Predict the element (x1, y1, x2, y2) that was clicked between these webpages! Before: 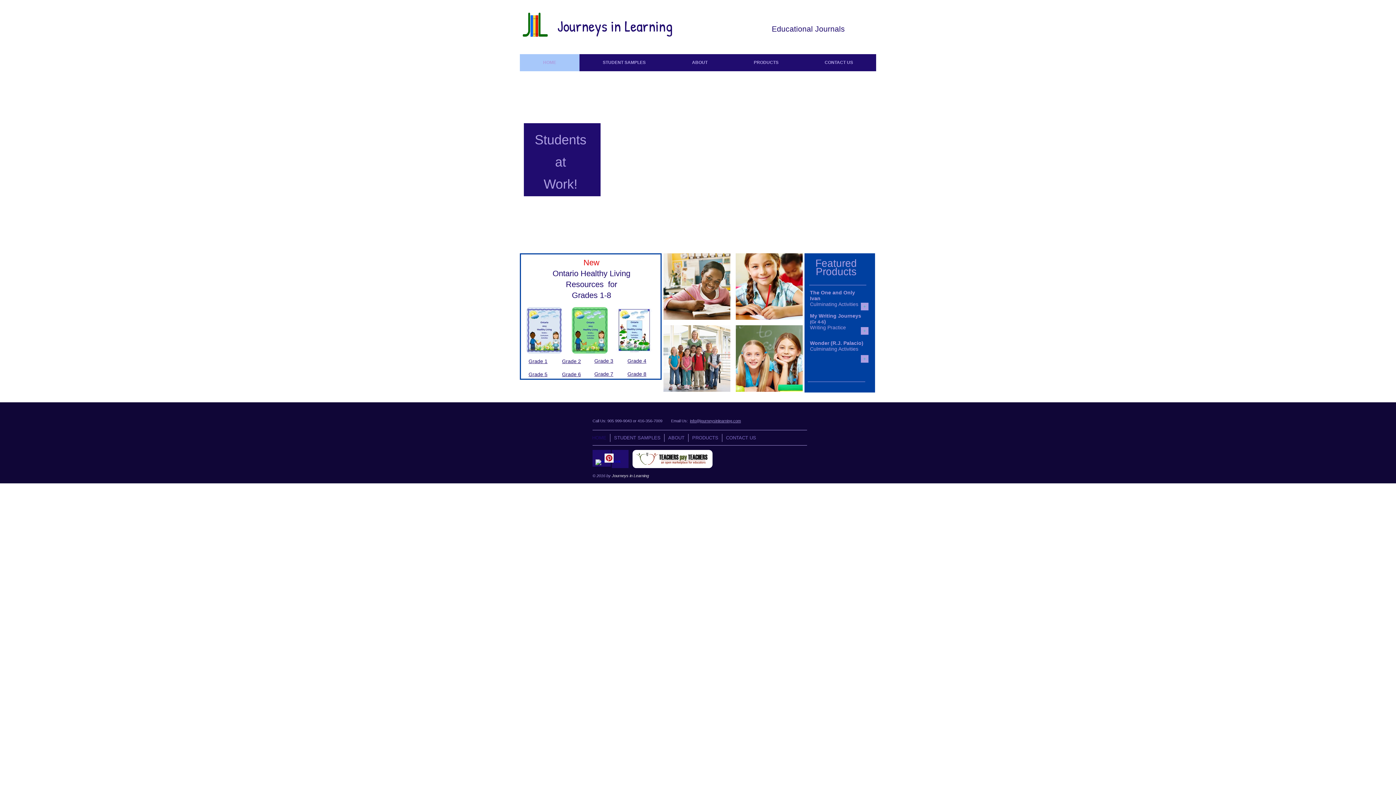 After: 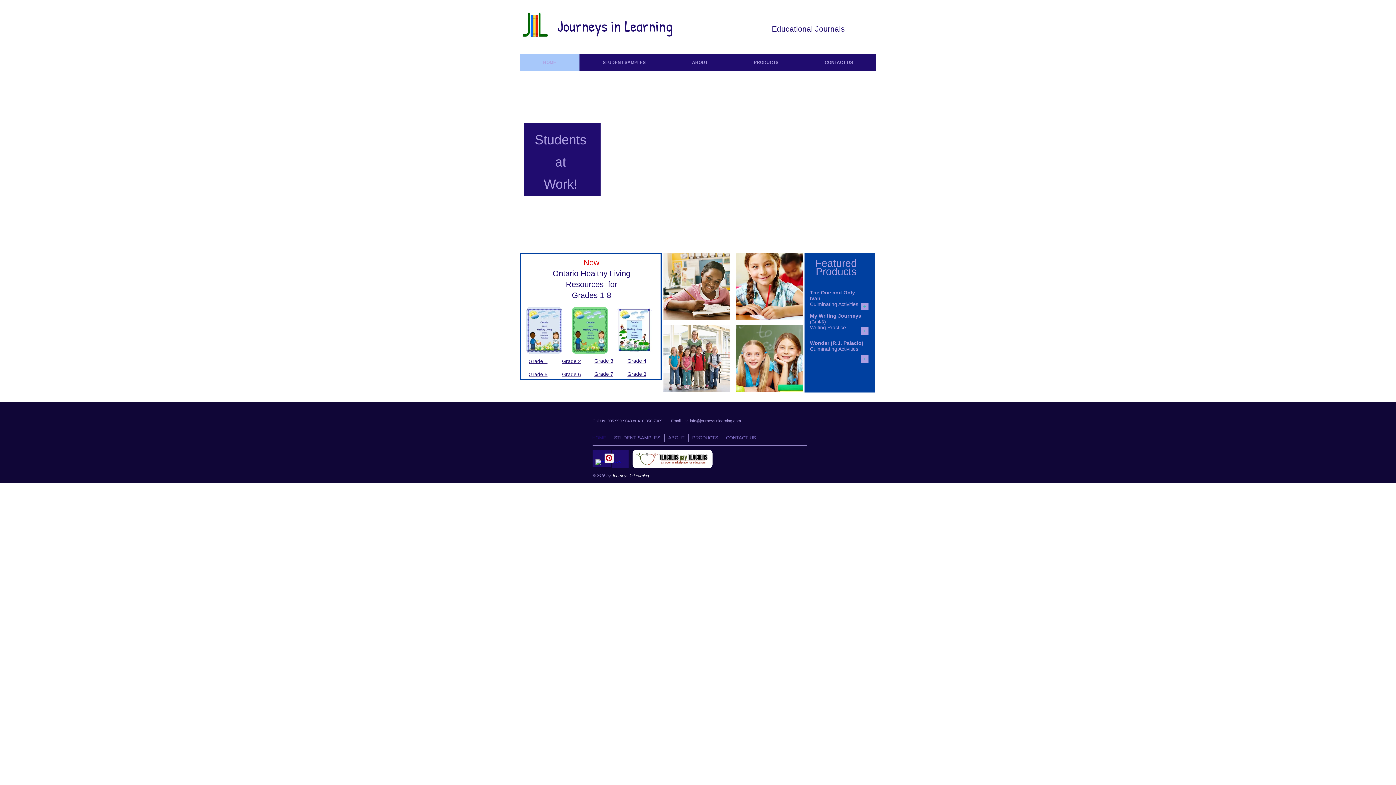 Action: label: FREE ACTIVITY!!! bbox: (804, 381, 873, 394)